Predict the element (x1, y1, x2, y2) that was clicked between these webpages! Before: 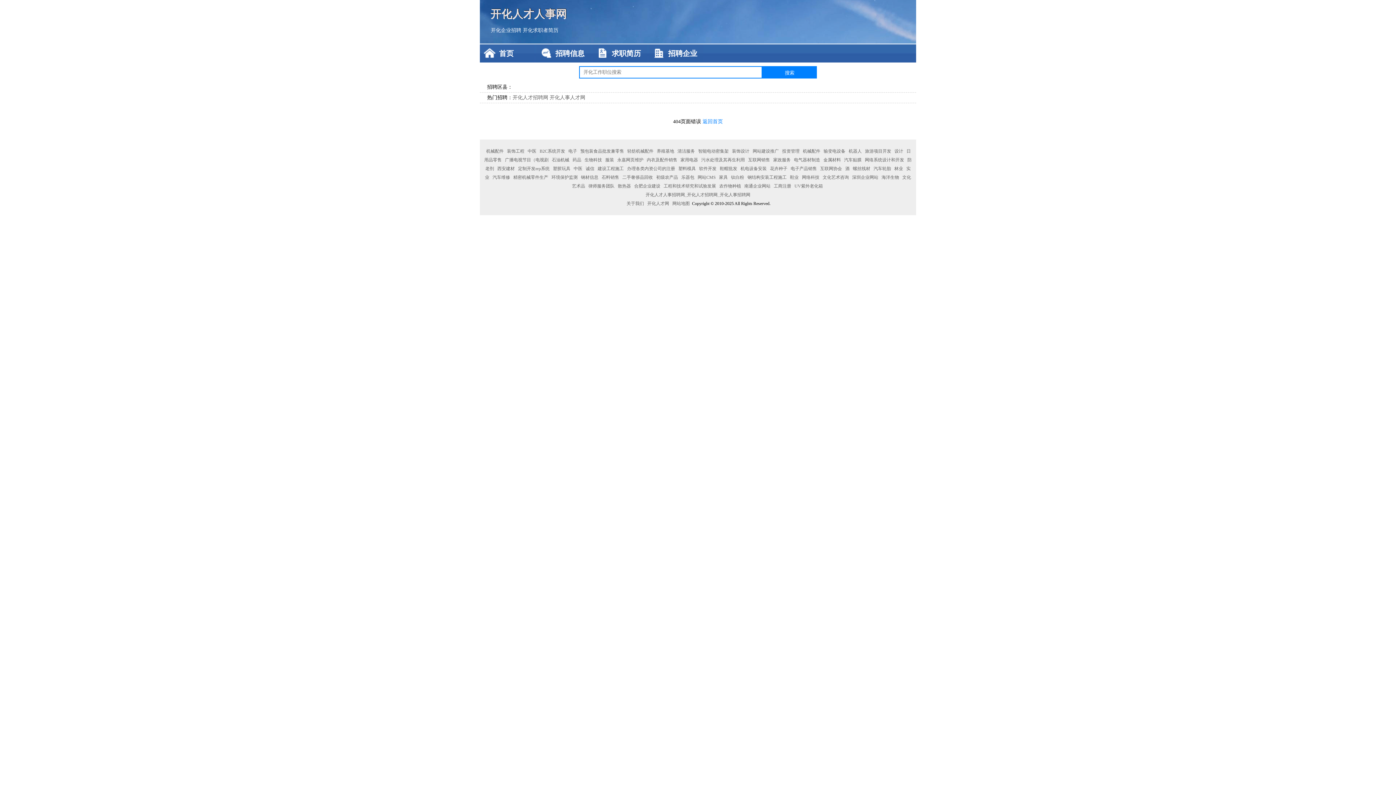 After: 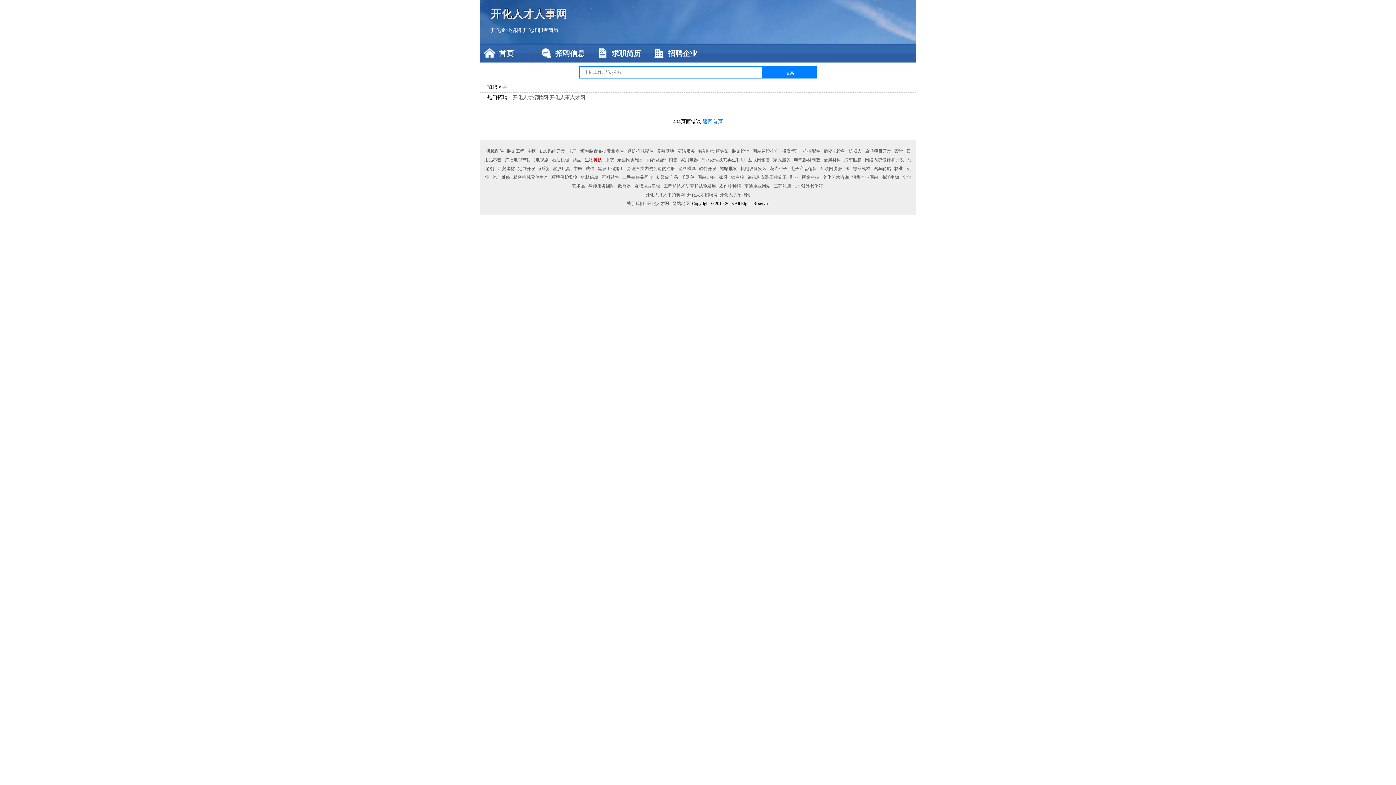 Action: bbox: (583, 157, 603, 162) label: 生物科技